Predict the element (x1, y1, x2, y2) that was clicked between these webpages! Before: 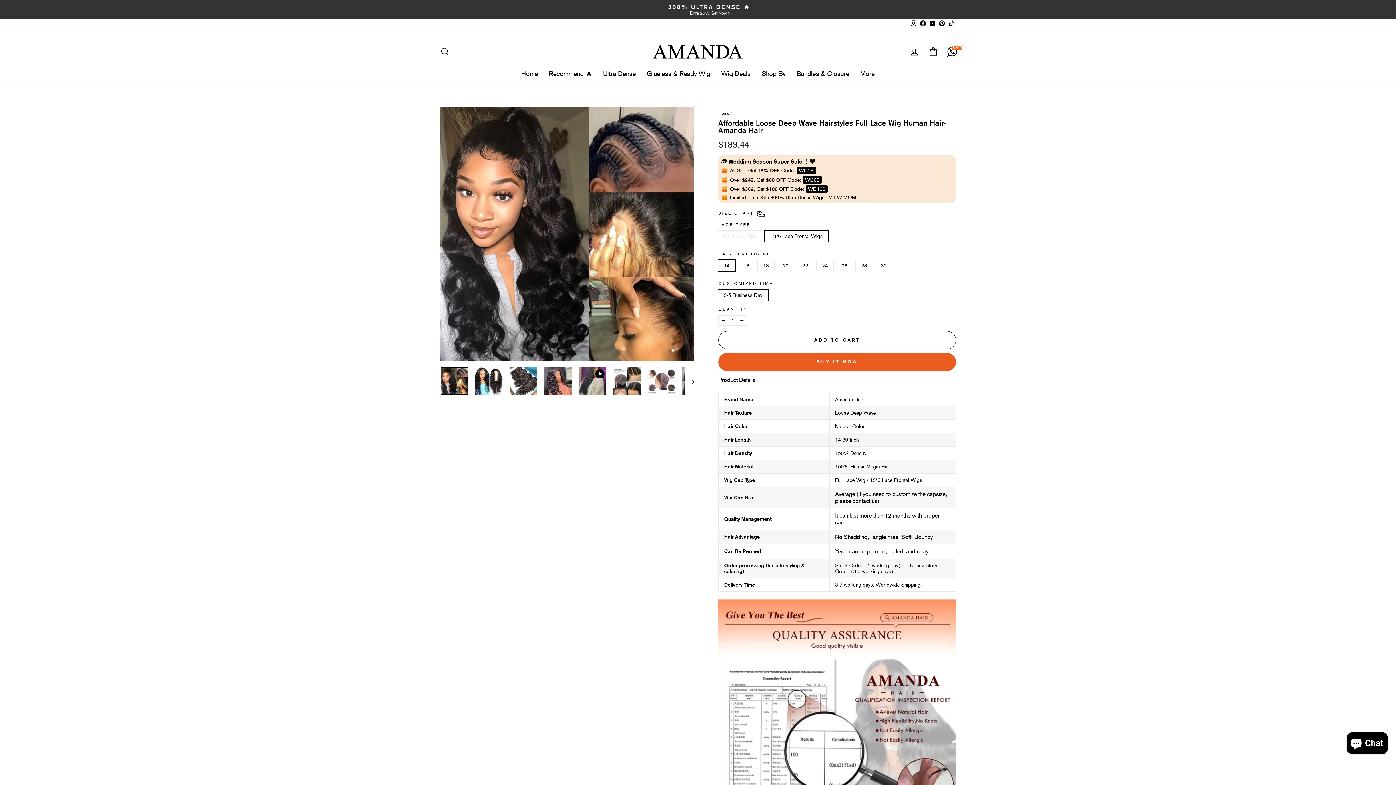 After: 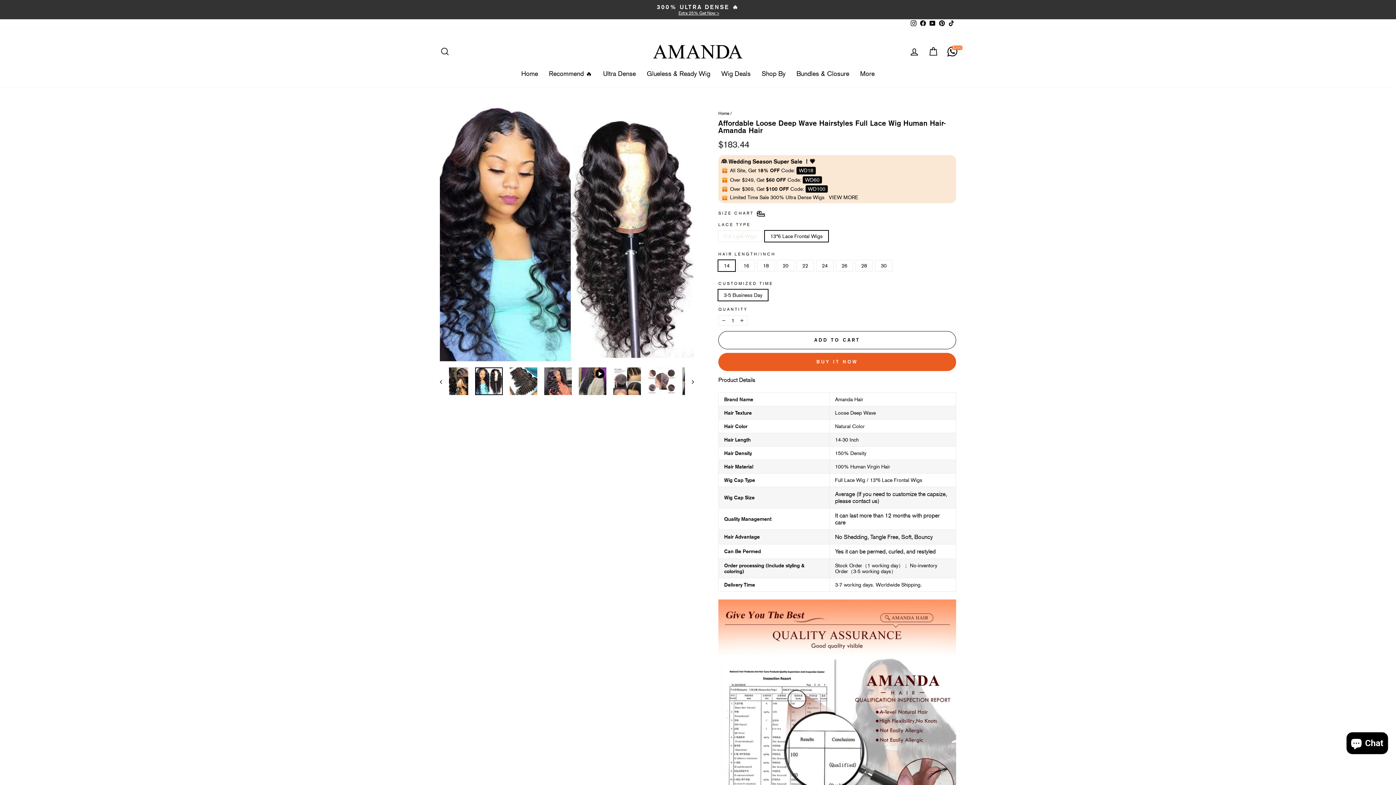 Action: bbox: (685, 366, 694, 396)